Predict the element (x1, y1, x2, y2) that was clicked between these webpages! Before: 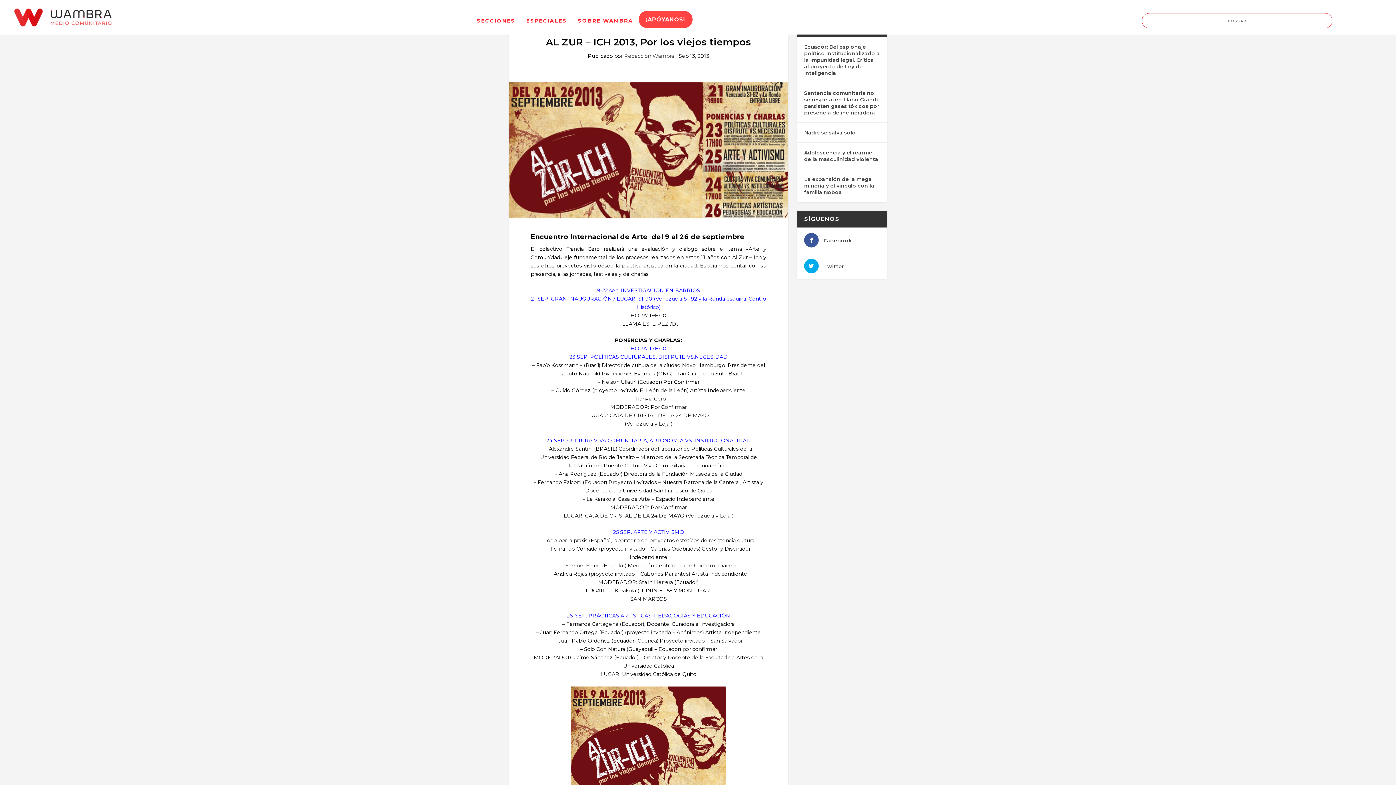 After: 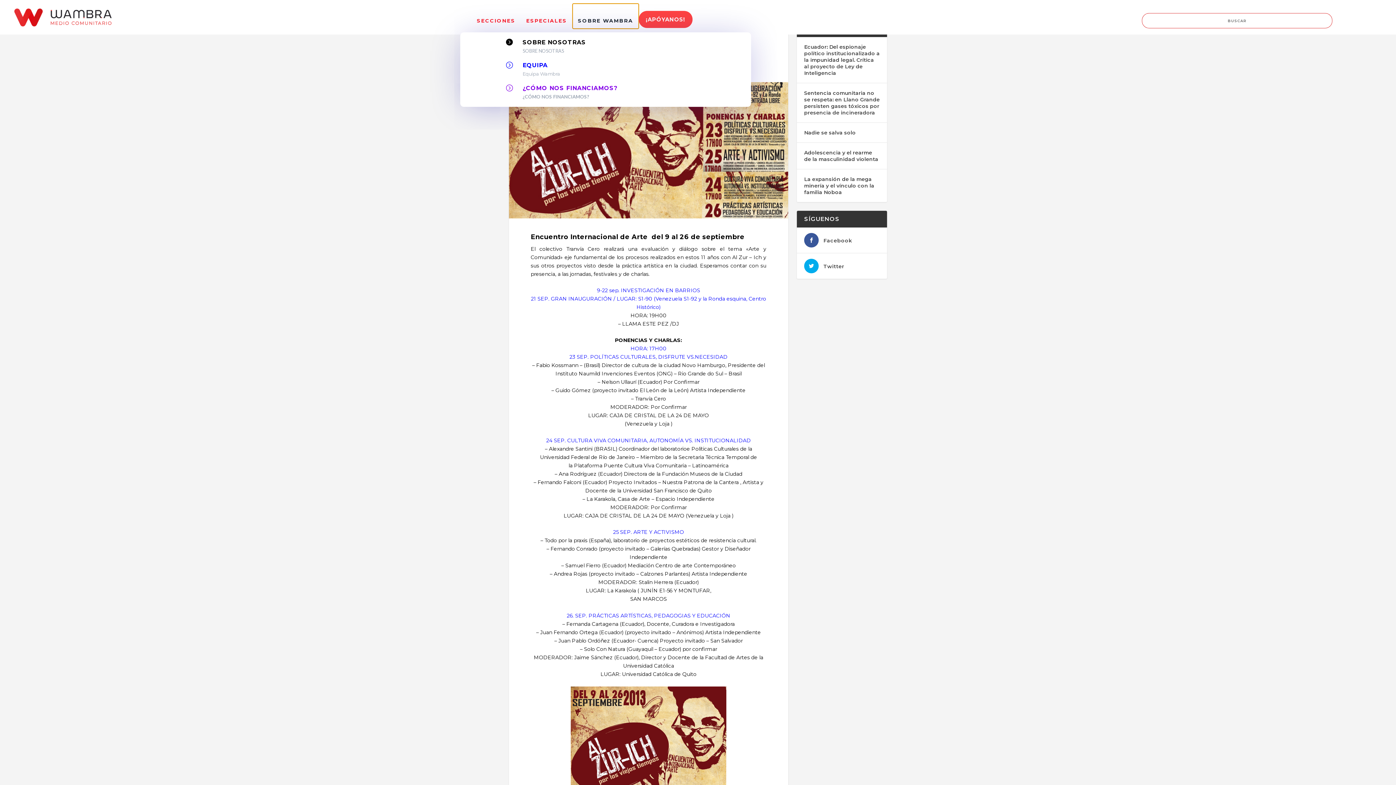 Action: label: SOBRE WAMBRA bbox: (572, 3, 638, 28)